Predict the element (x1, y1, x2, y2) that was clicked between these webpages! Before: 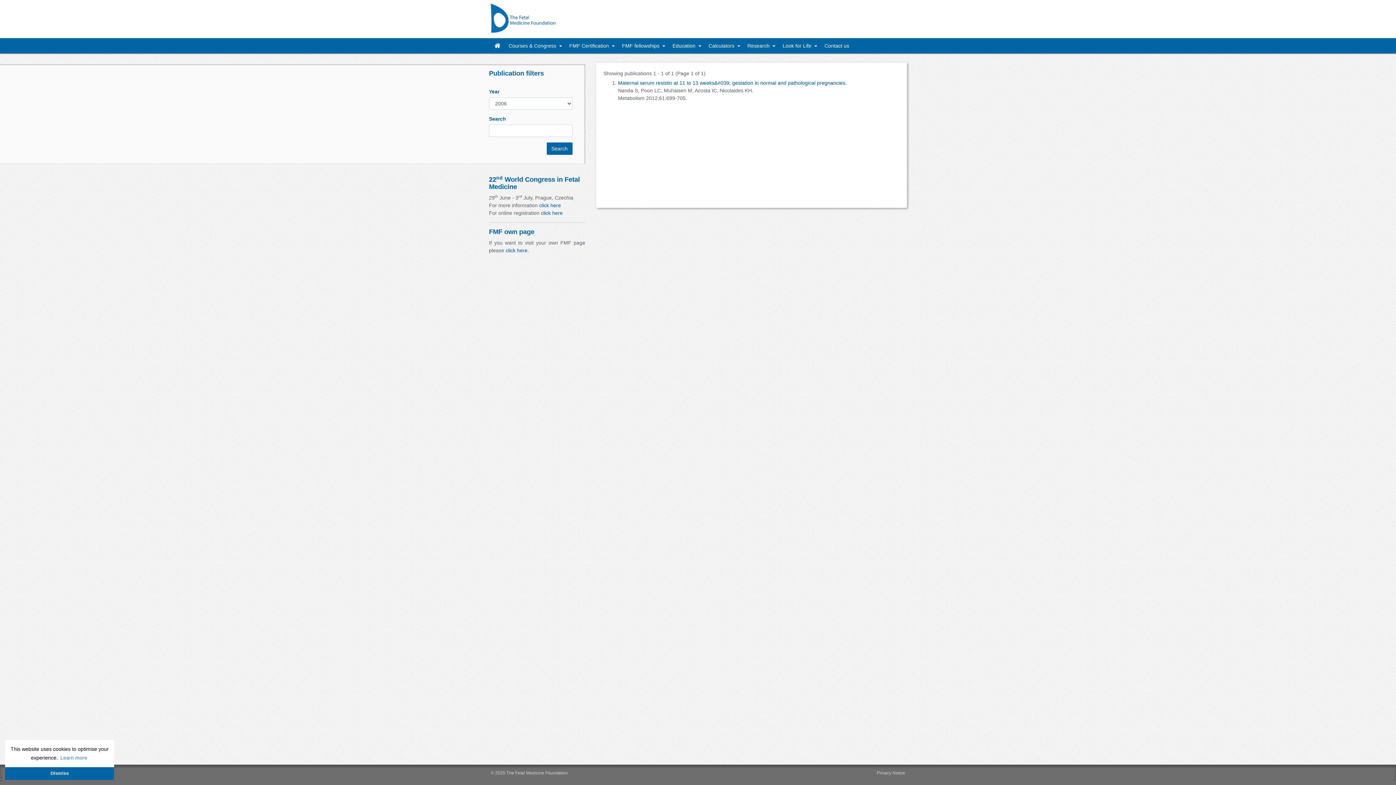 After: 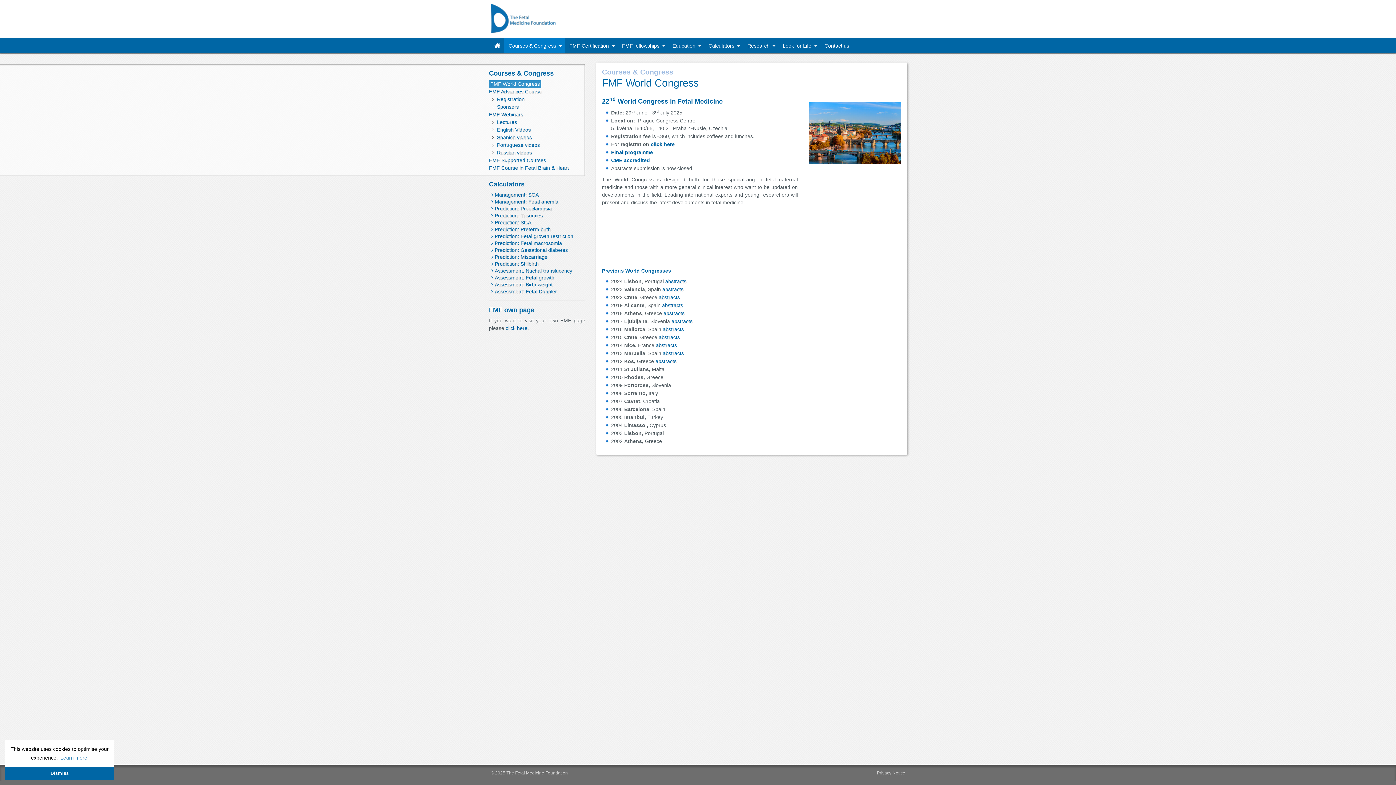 Action: label: 22nd World Congress in Fetal Medicine bbox: (489, 175, 580, 190)